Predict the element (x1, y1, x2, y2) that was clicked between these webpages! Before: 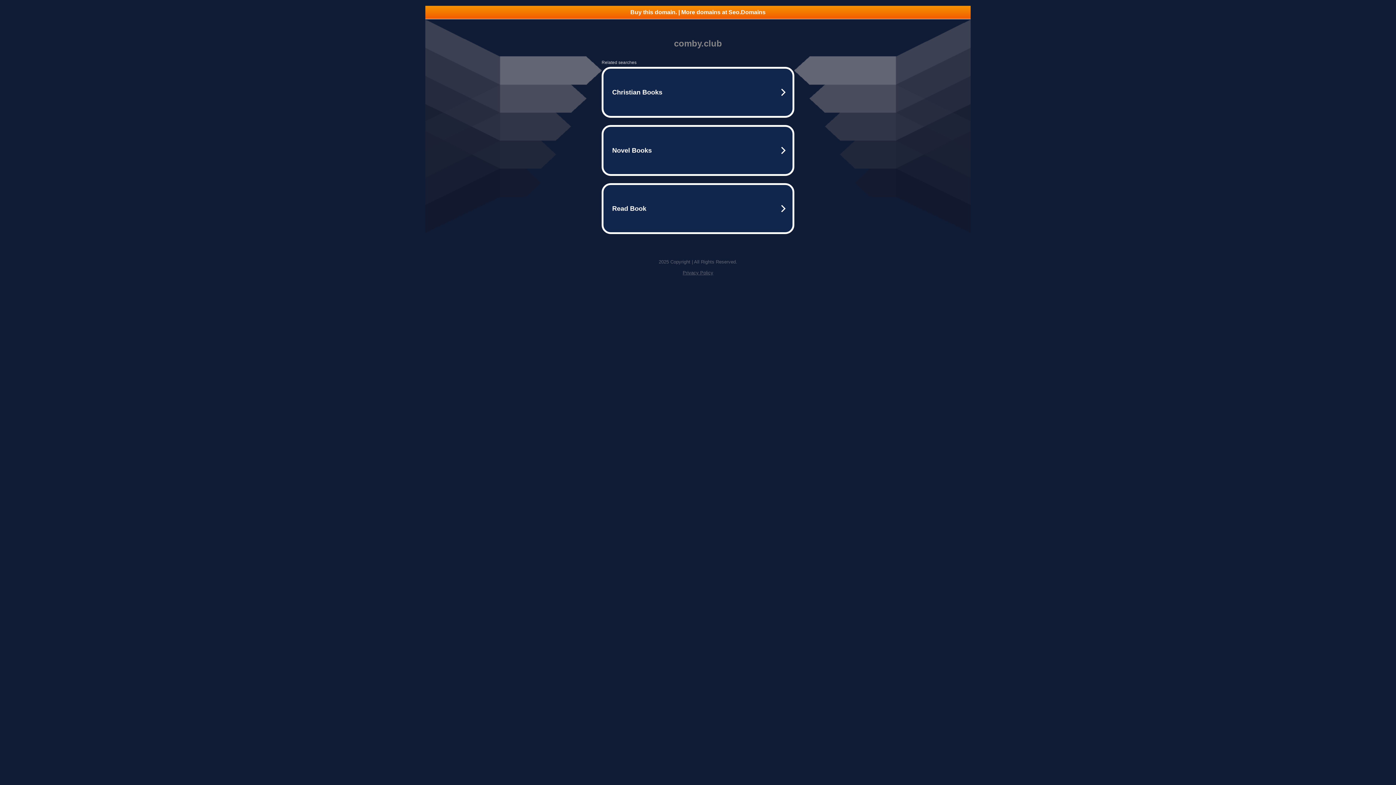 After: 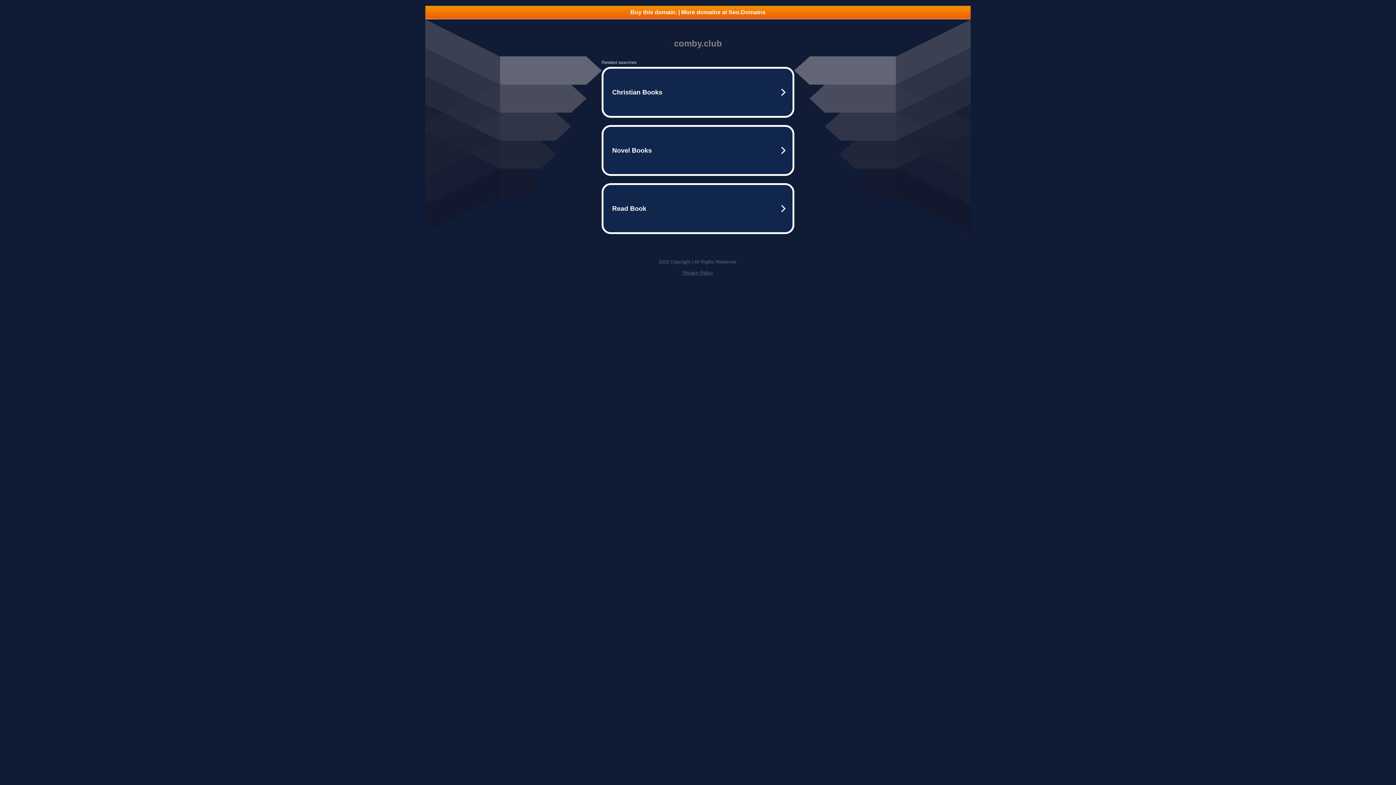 Action: label: Buy this domain. | More domains at Seo.Domains bbox: (425, 5, 970, 18)